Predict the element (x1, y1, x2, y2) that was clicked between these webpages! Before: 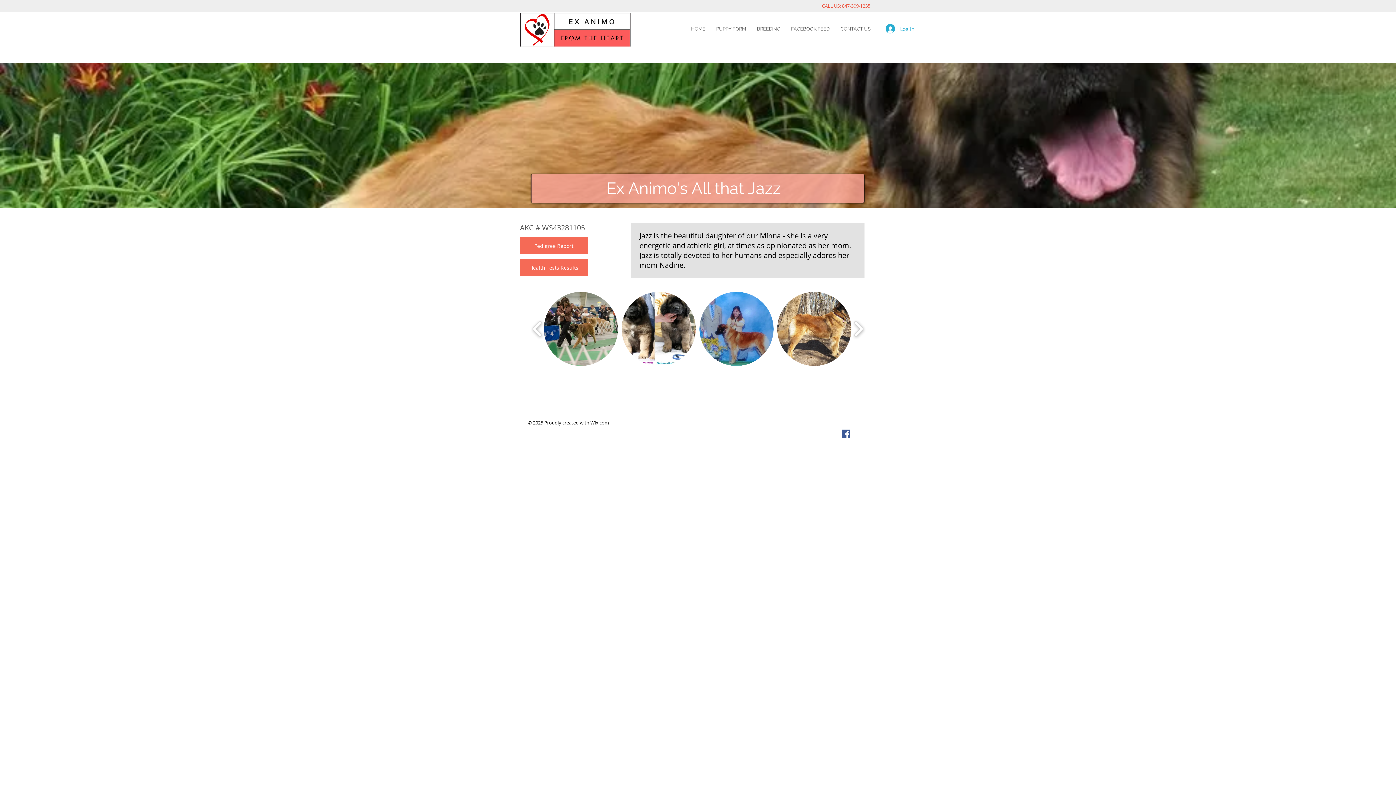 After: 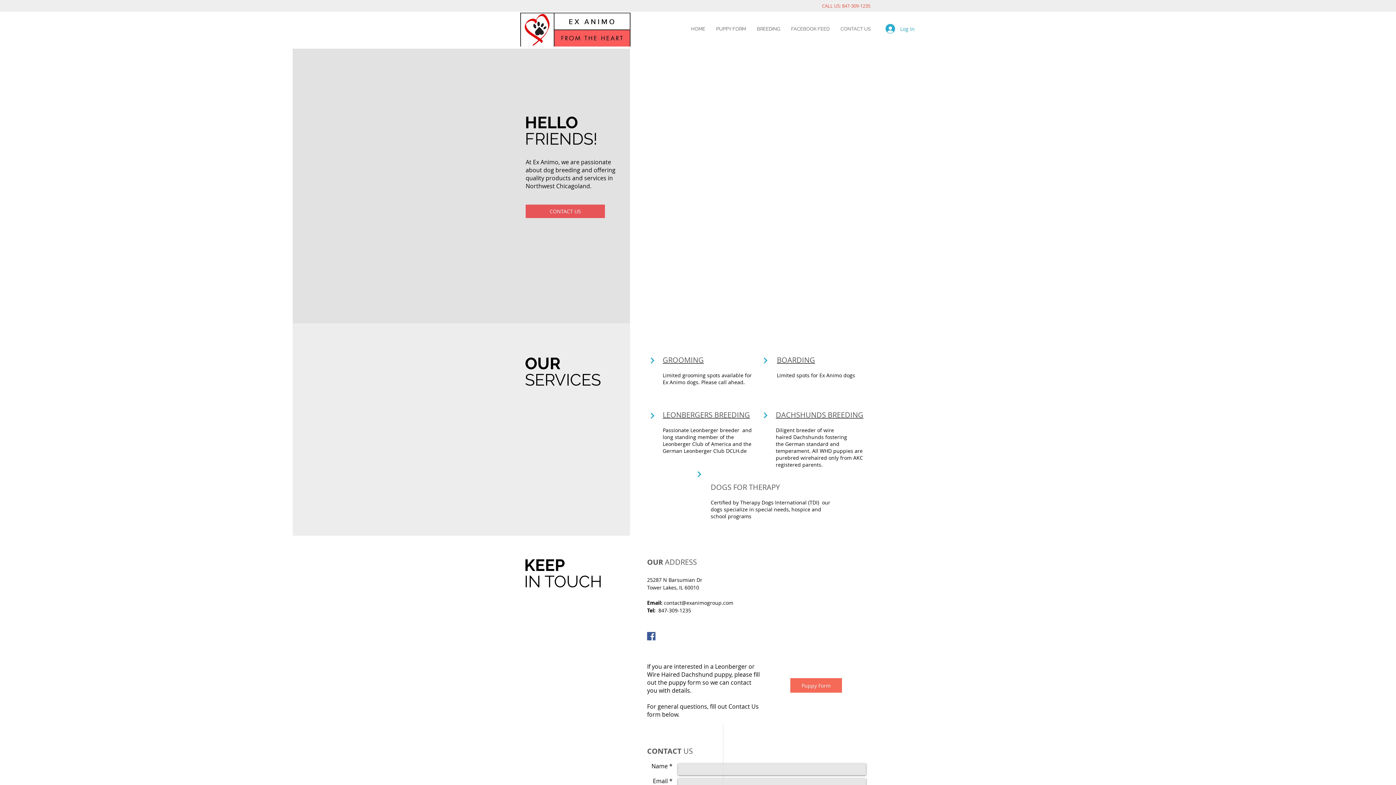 Action: label: HOME bbox: (685, 21, 710, 36)